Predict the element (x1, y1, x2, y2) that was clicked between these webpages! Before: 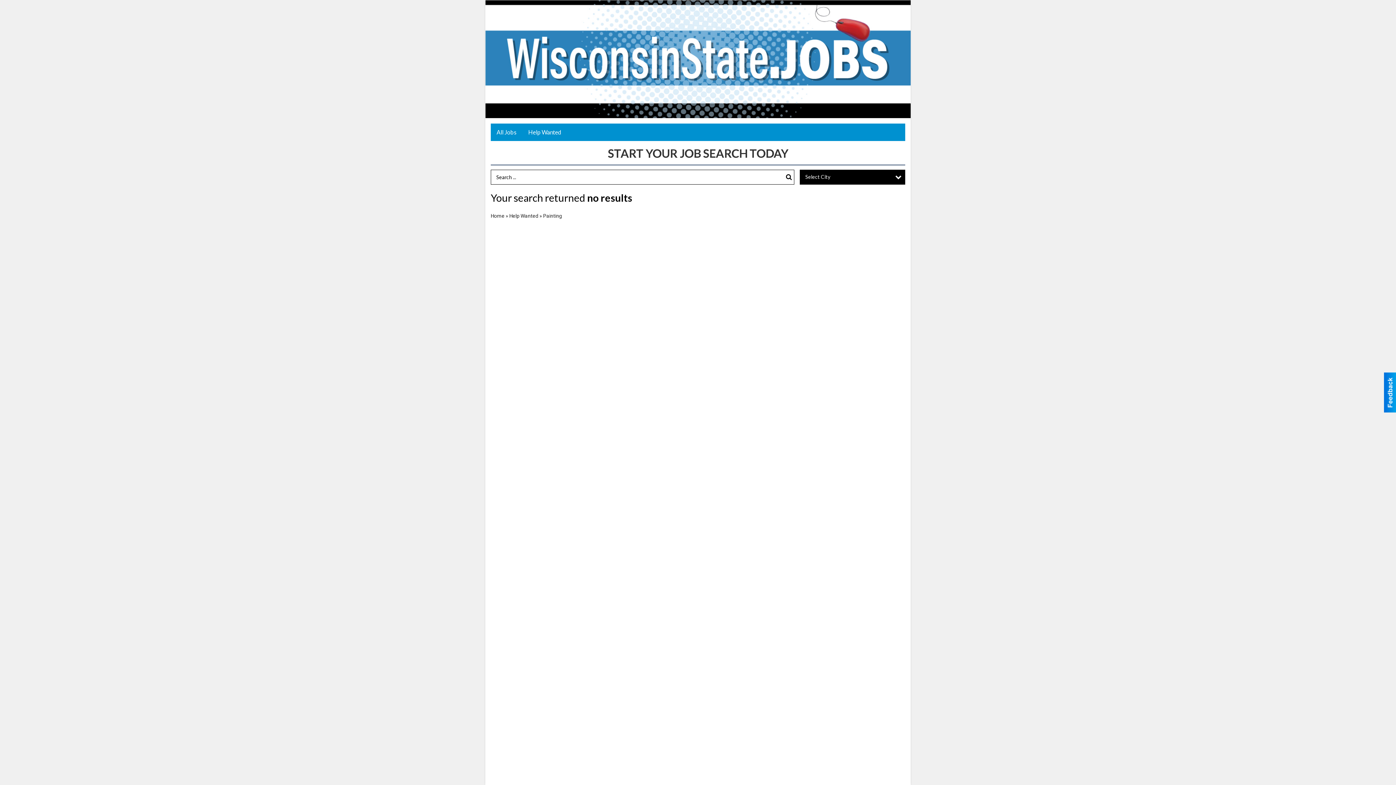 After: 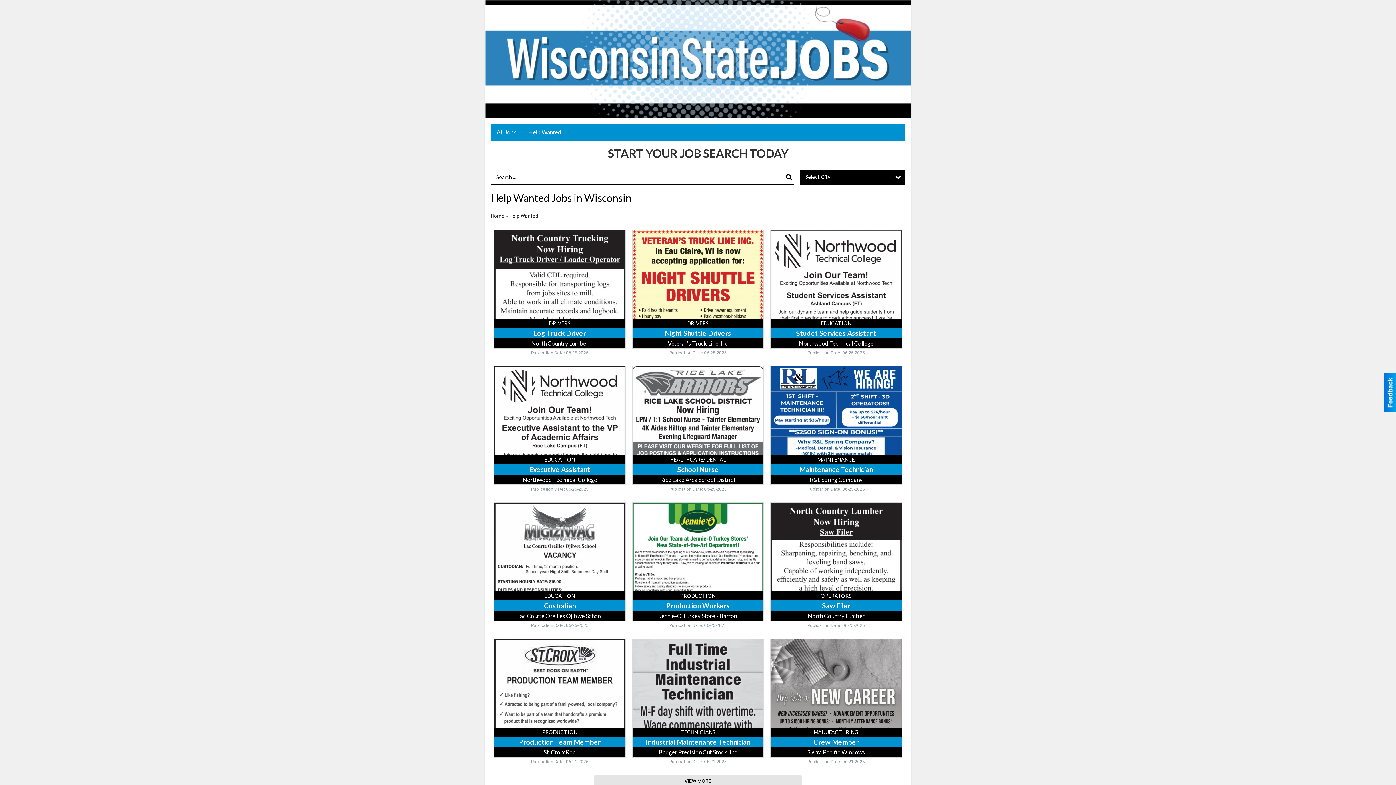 Action: label: Help Wanted bbox: (509, 212, 538, 218)